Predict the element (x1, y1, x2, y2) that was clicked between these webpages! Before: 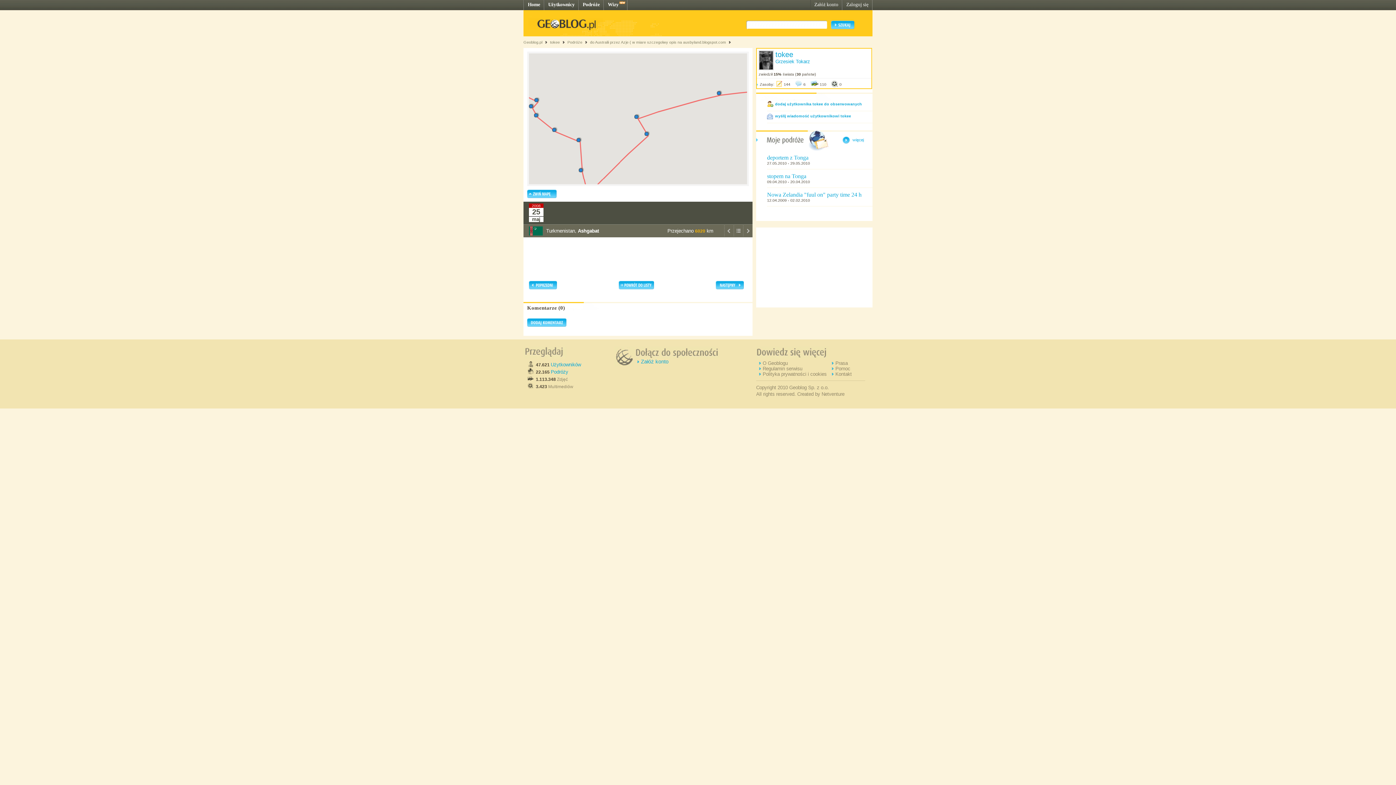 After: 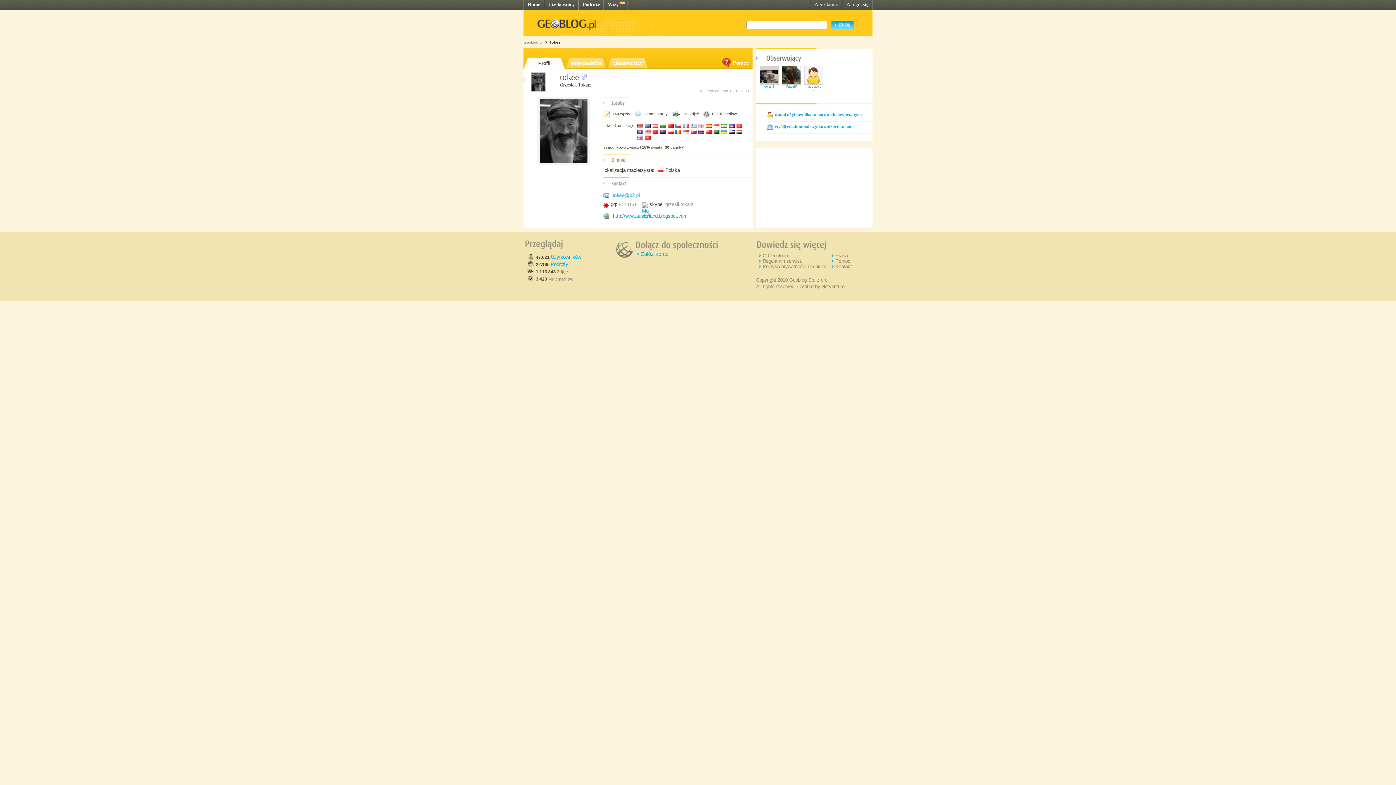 Action: label: tokee bbox: (775, 50, 793, 58)